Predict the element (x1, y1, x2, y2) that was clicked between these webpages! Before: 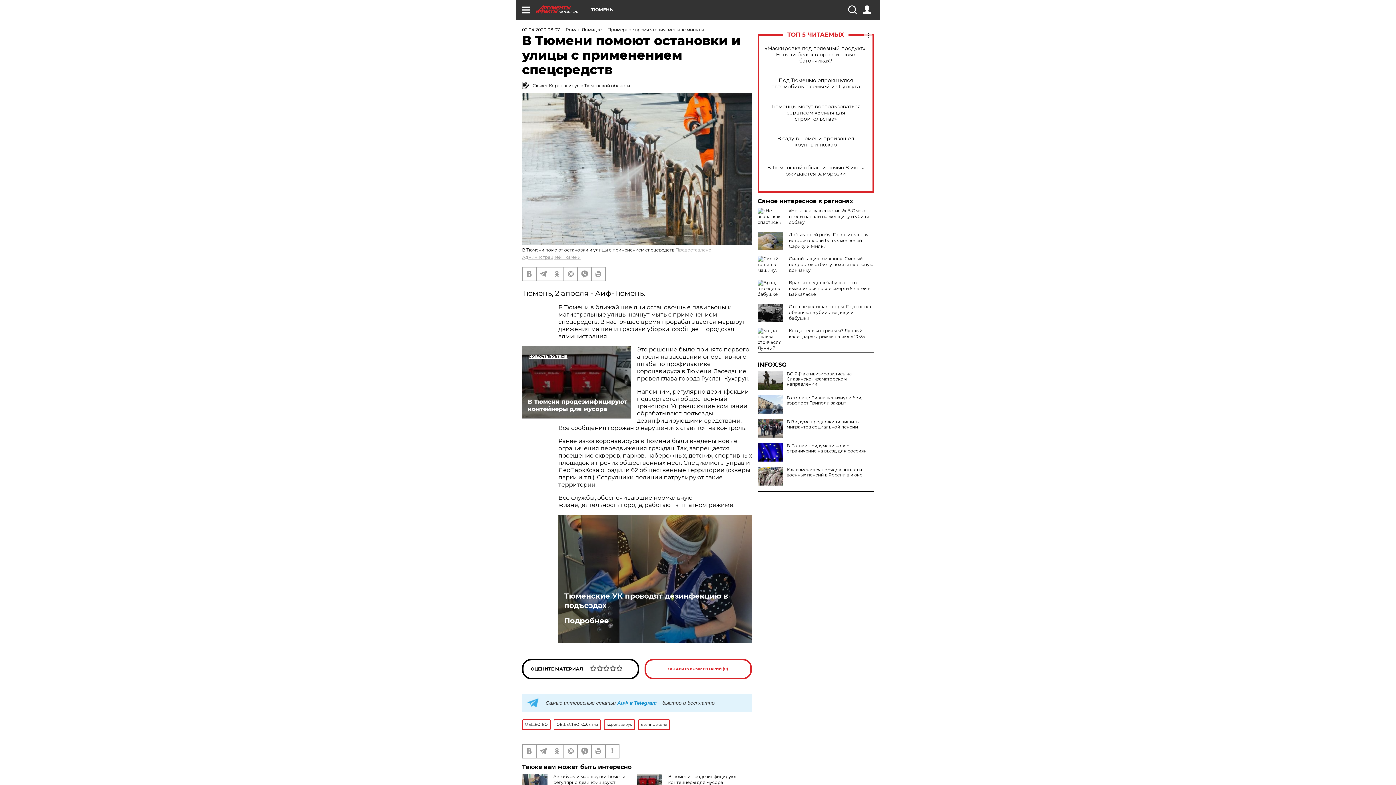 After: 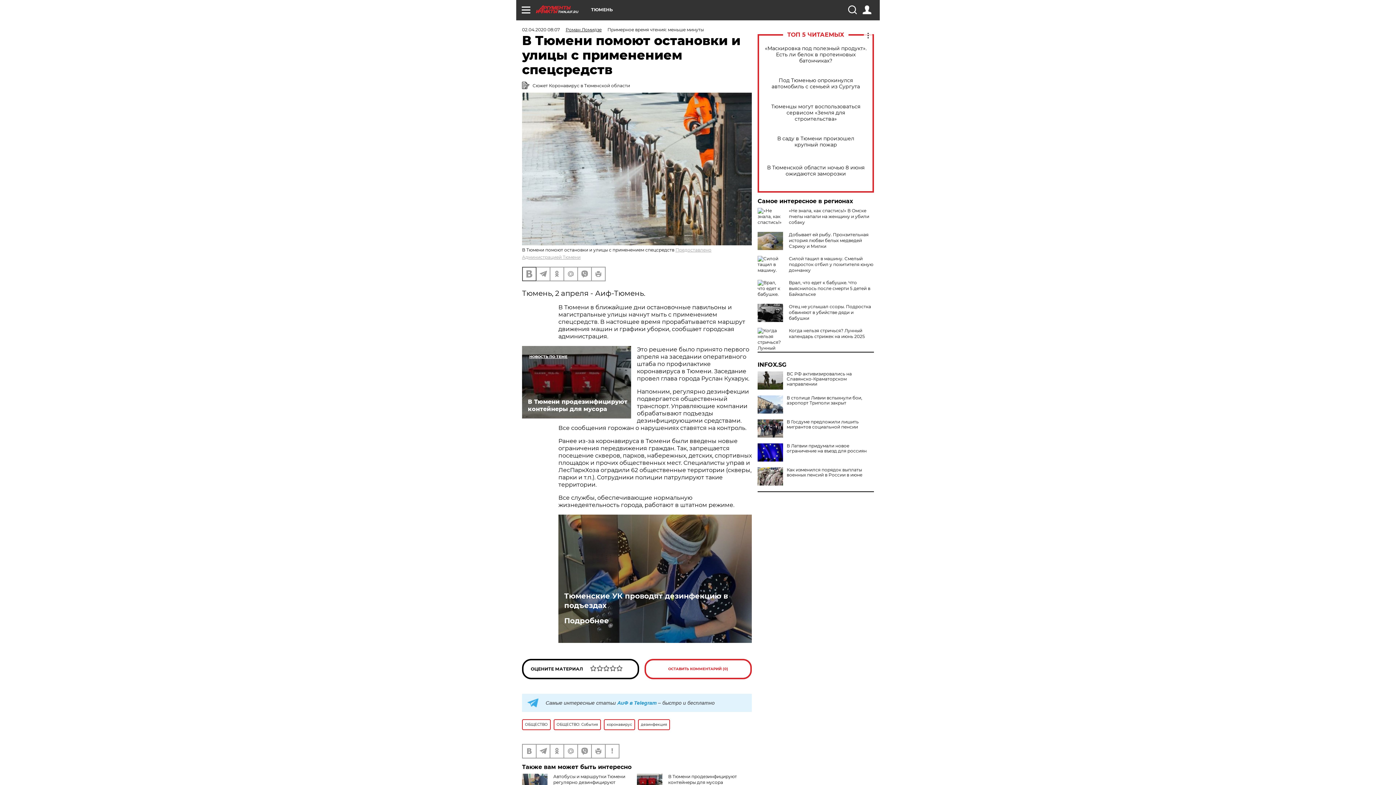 Action: bbox: (522, 267, 536, 280)